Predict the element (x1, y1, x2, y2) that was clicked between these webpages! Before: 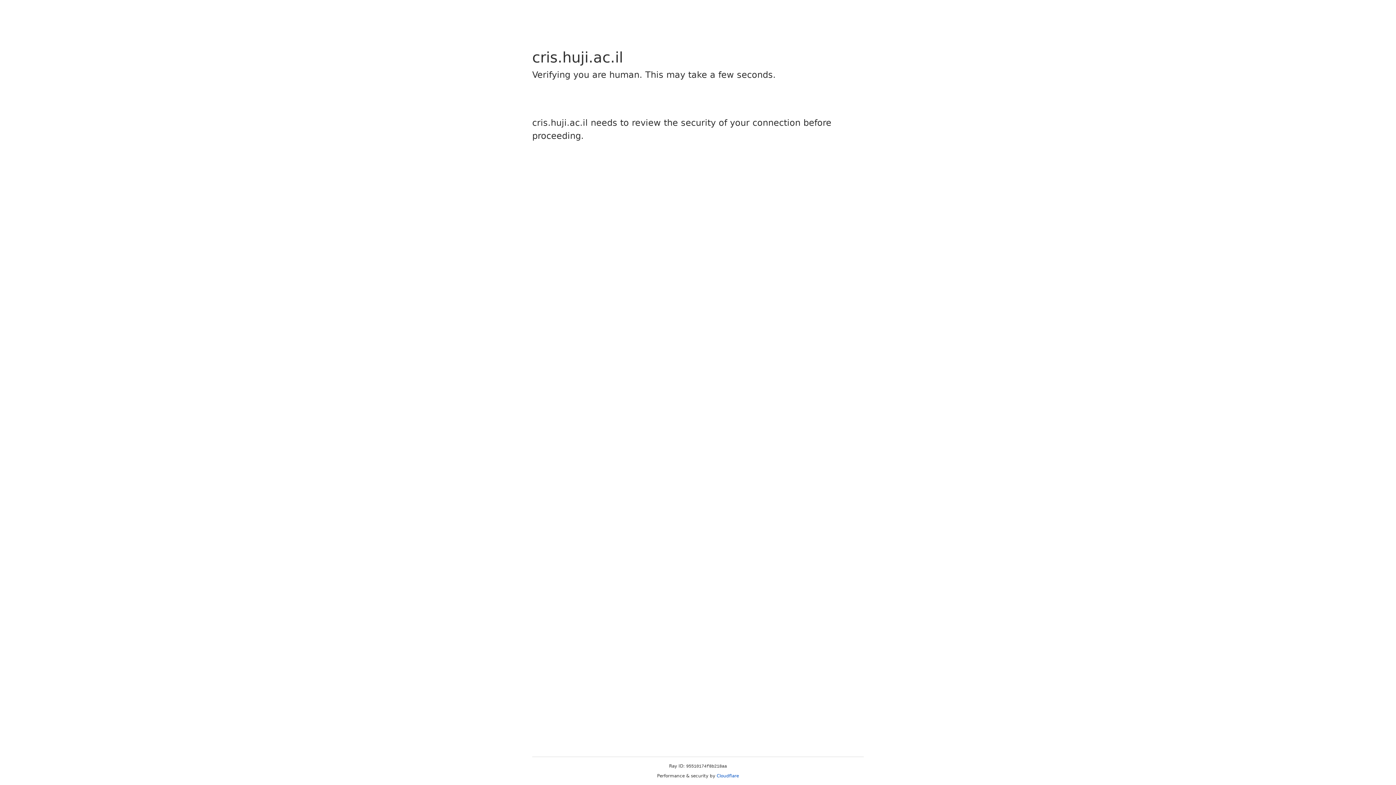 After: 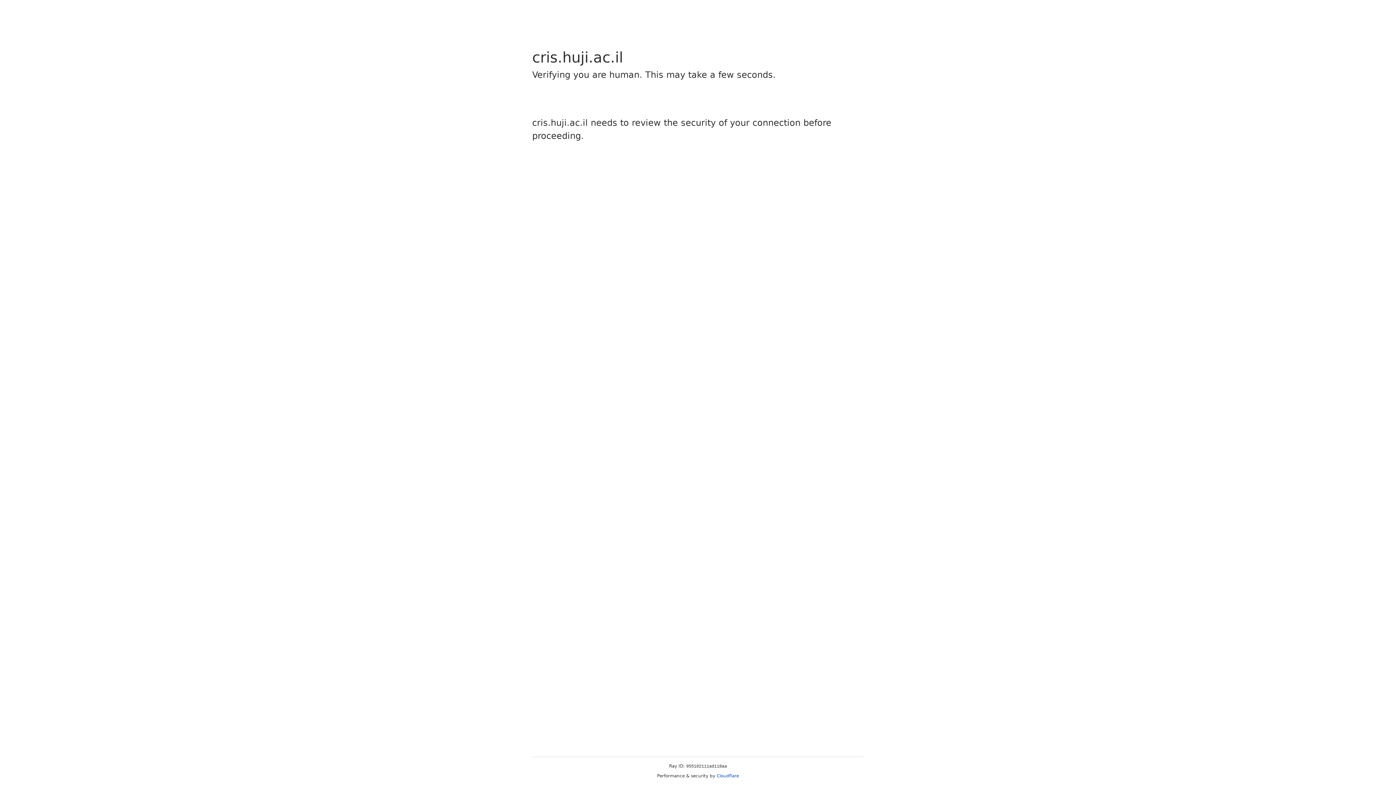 Action: bbox: (716, 773, 739, 778) label: Cloudflare